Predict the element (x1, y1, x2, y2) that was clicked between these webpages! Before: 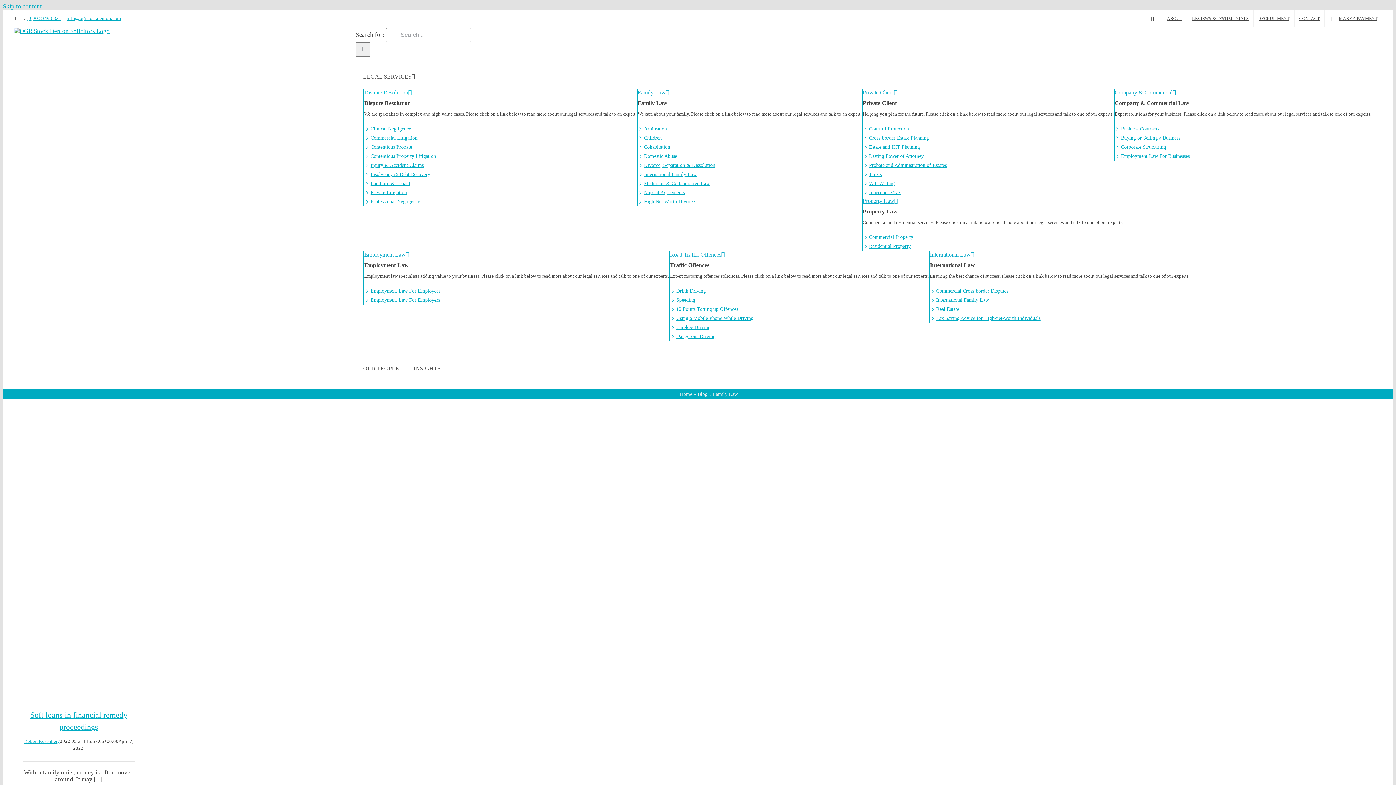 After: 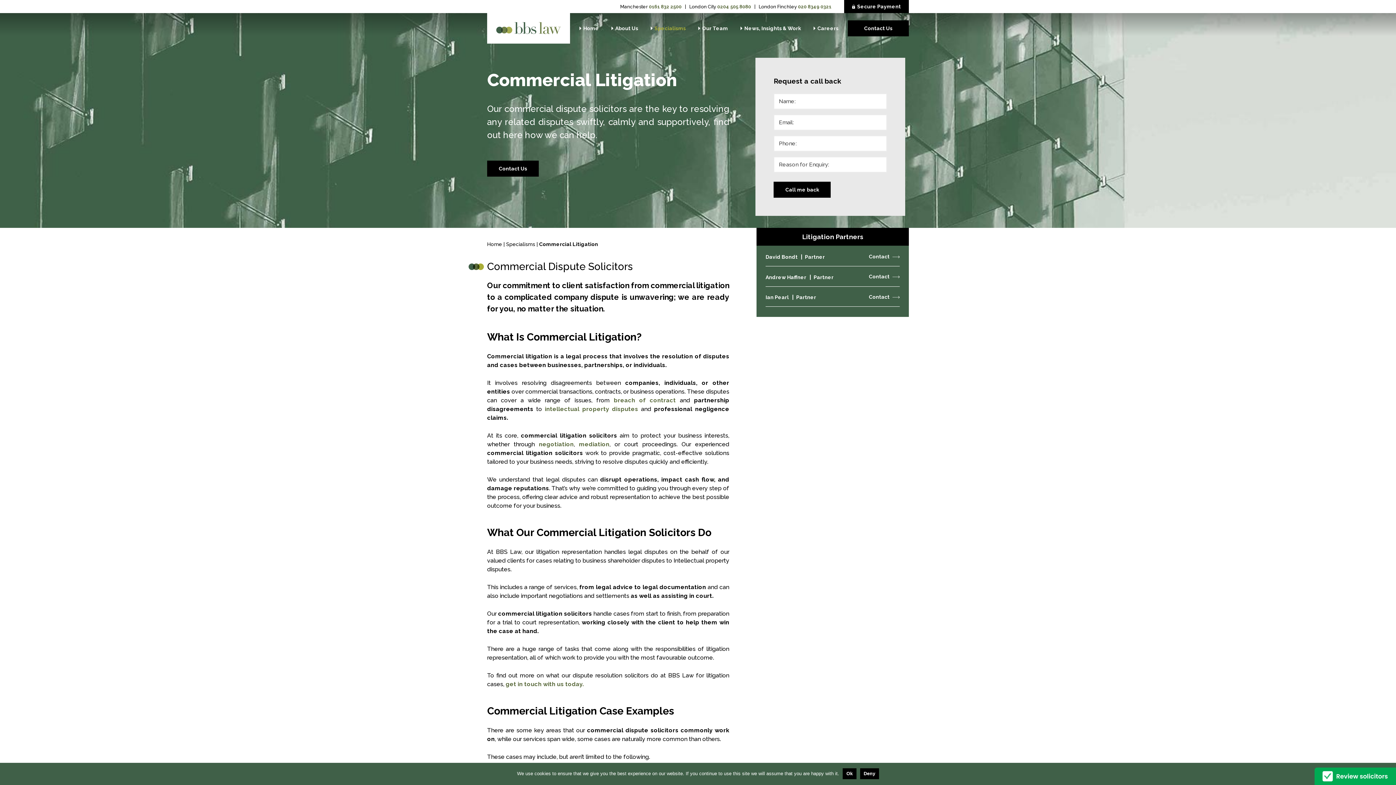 Action: bbox: (670, 313, 929, 322) label: Using a Mobile Phone While Driving